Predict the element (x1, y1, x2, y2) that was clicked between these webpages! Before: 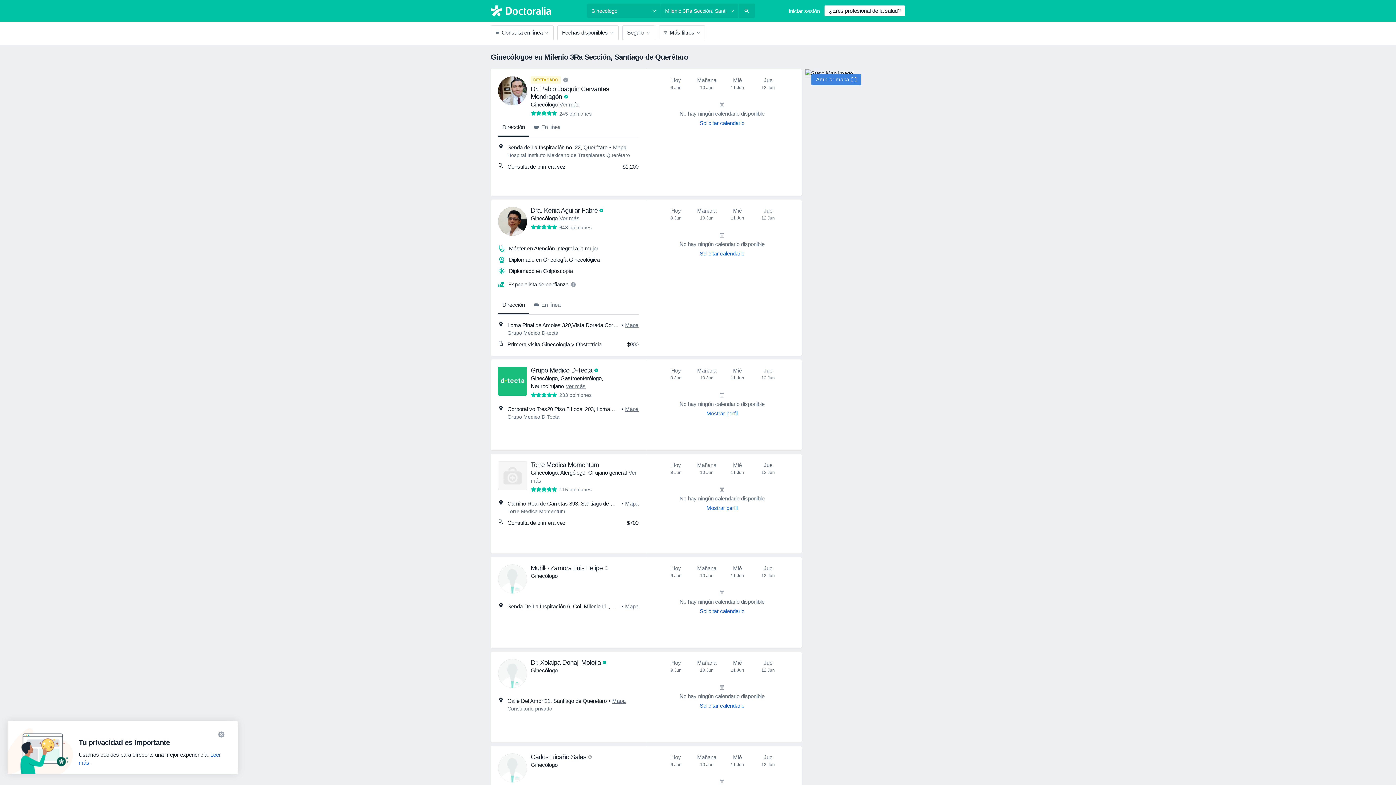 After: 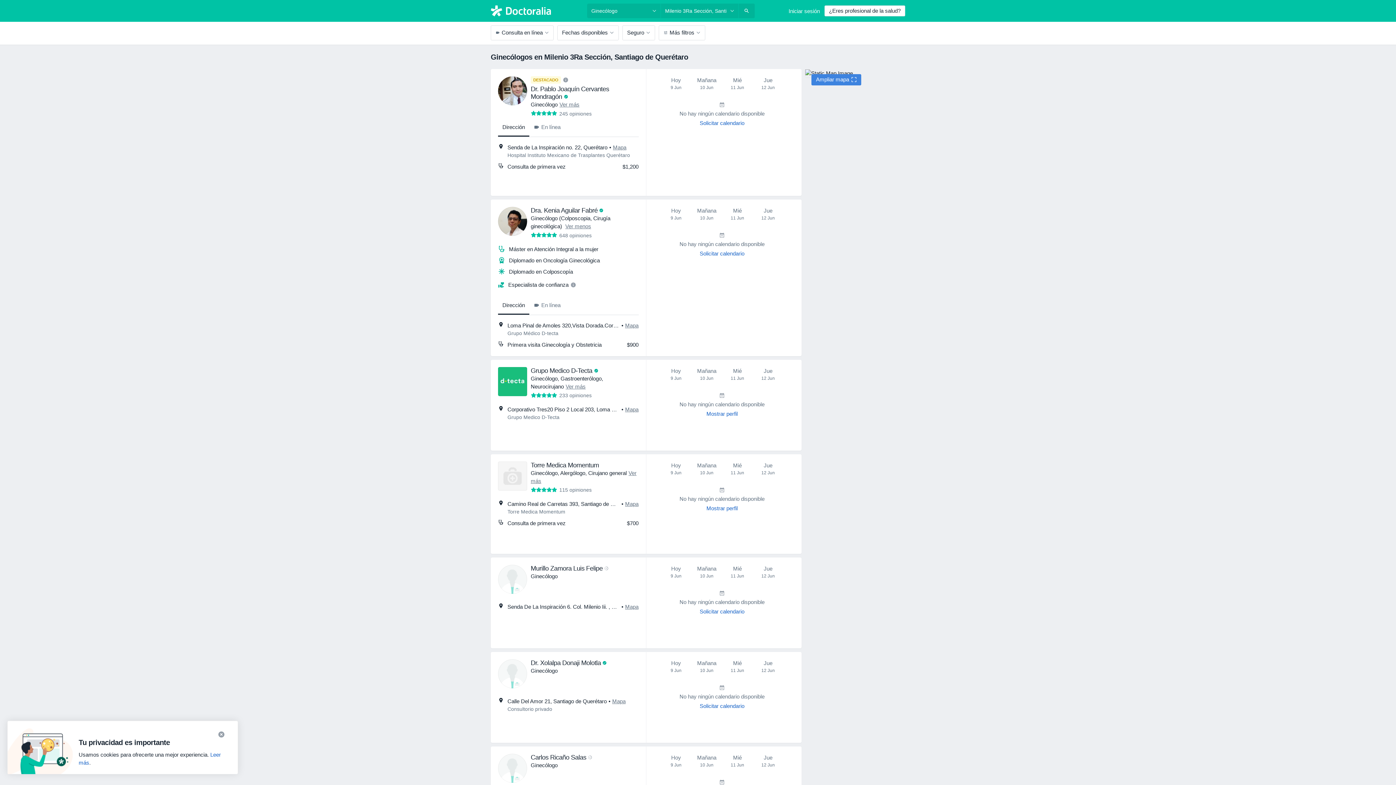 Action: label: Ver más bbox: (559, 215, 579, 221)